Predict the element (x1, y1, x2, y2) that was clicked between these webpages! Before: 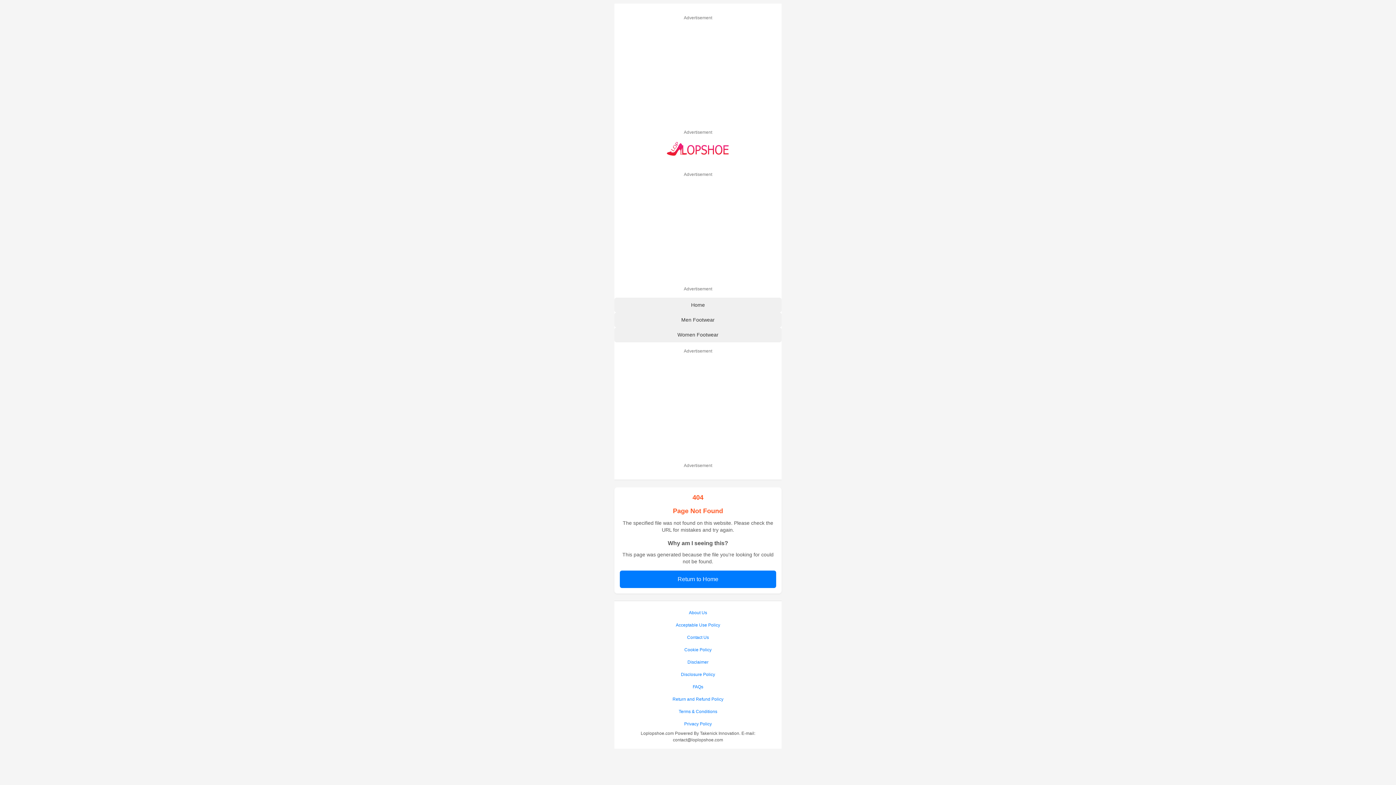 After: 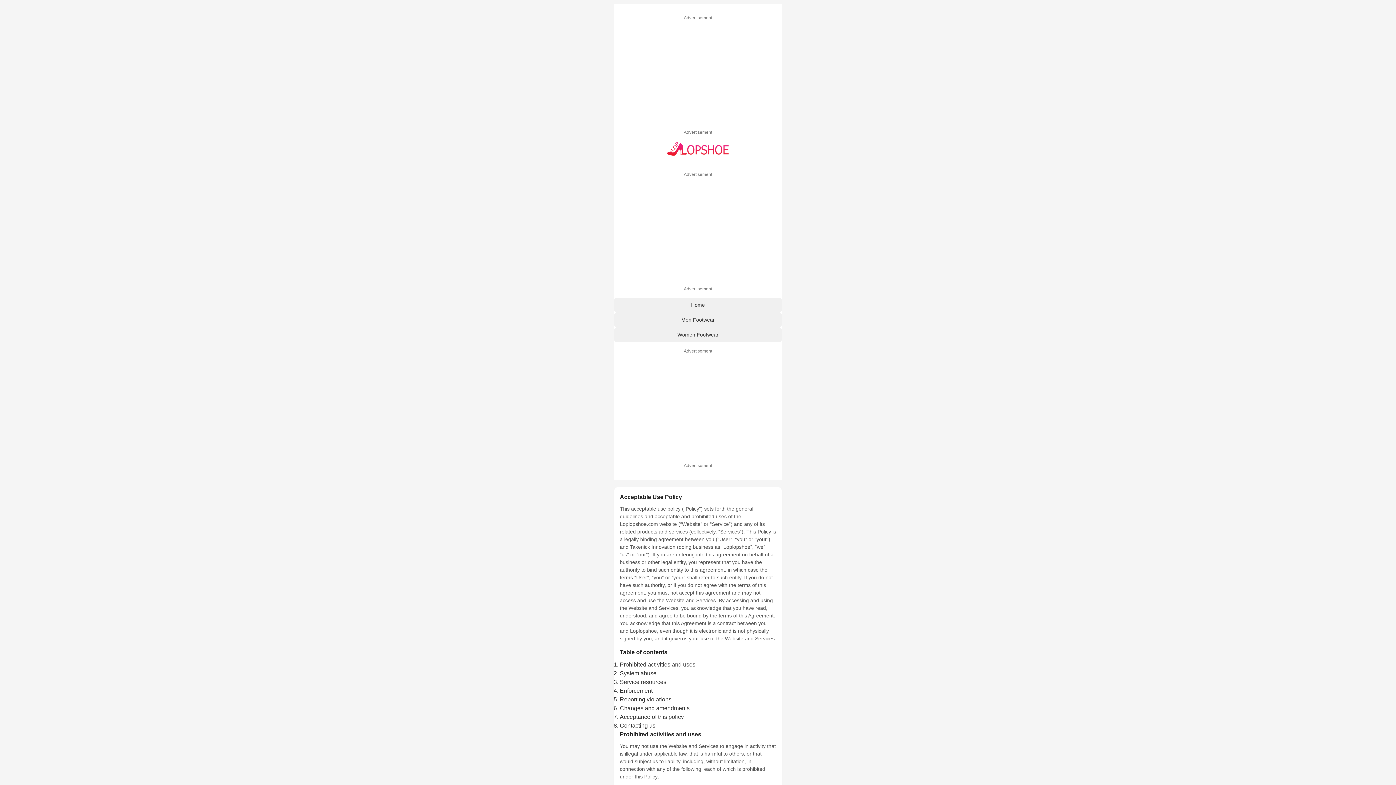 Action: label: Acceptable Use Policy bbox: (620, 619, 776, 631)